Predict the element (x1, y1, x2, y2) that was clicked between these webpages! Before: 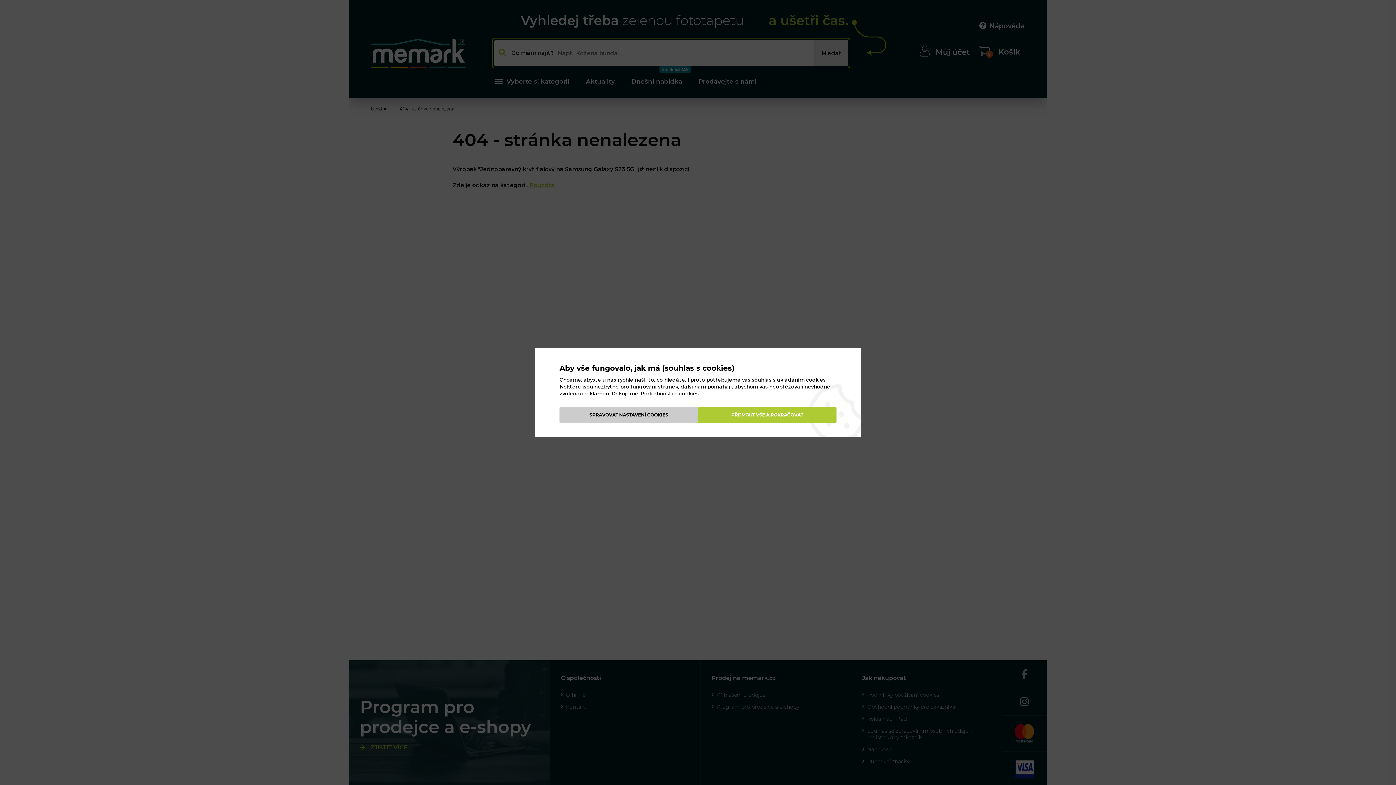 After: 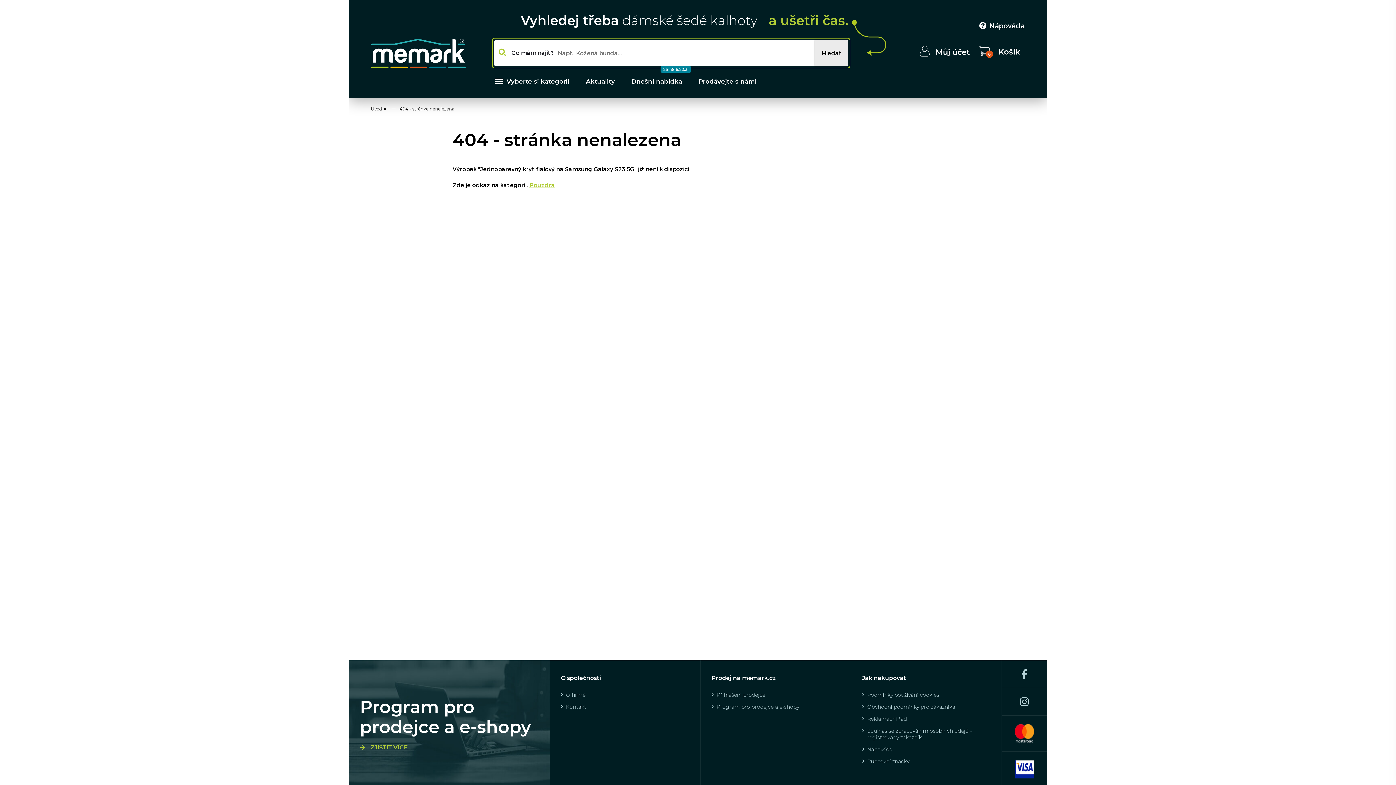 Action: label: PŘIJMOUT VŠE A POKRAČOVAT bbox: (698, 407, 836, 423)